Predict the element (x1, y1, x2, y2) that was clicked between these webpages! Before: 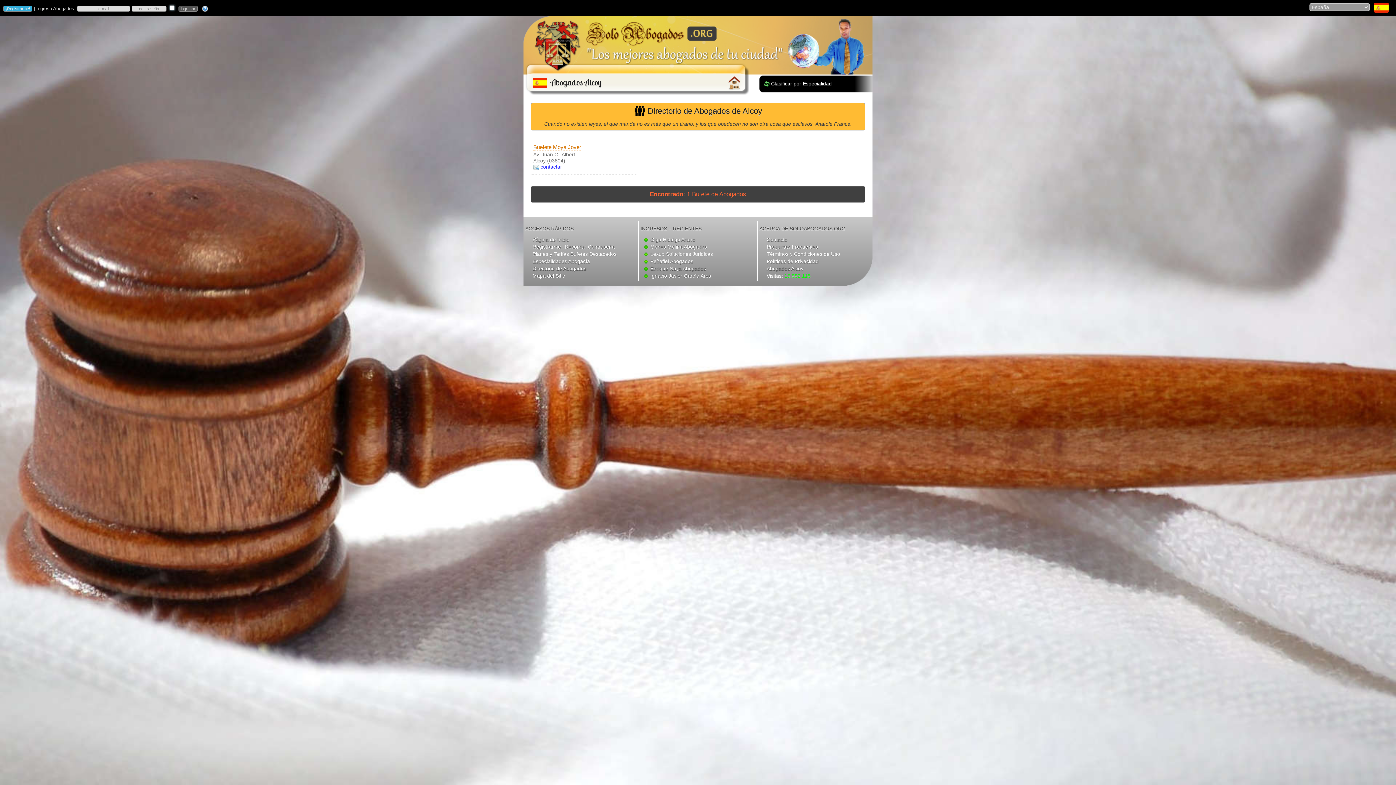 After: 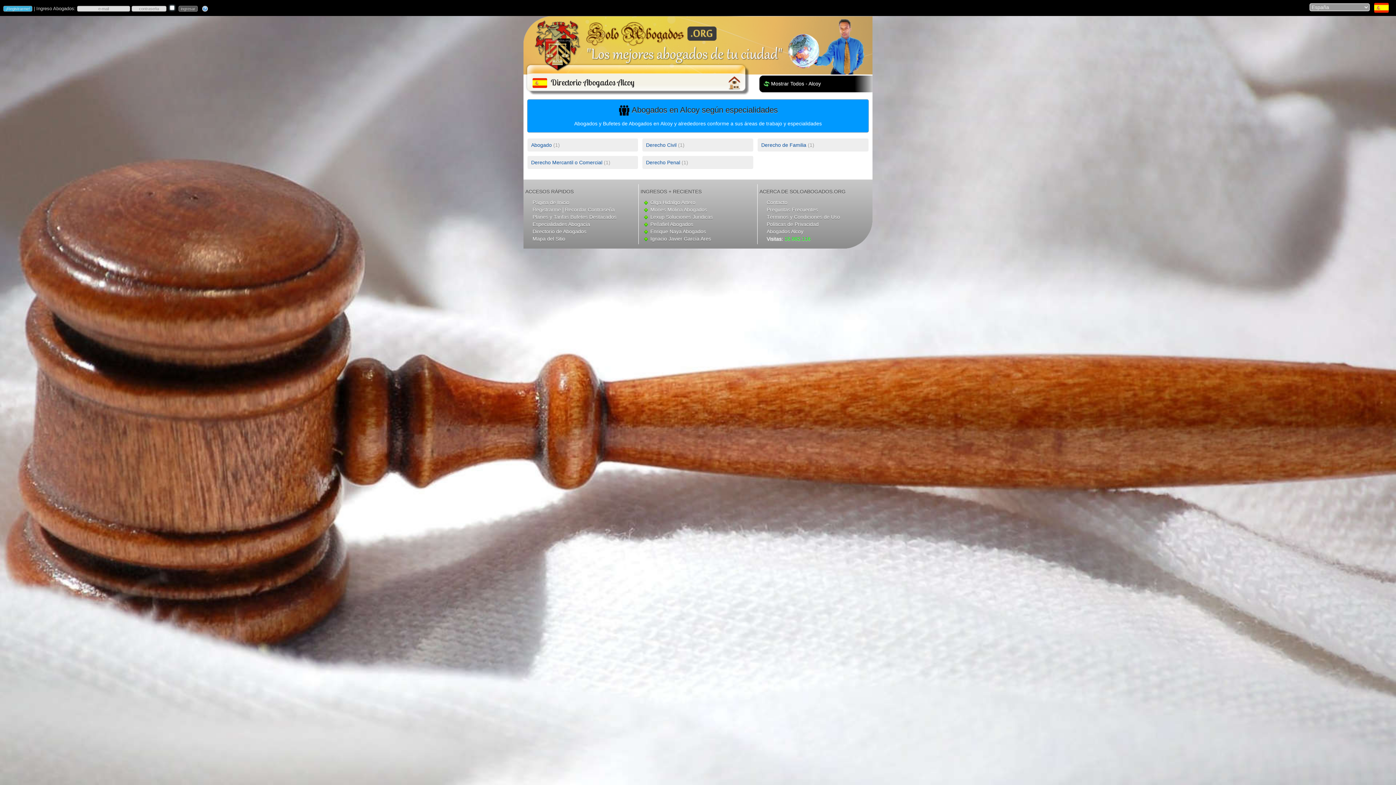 Action: bbox: (771, 80, 832, 86) label: Clasificar por Especialidad